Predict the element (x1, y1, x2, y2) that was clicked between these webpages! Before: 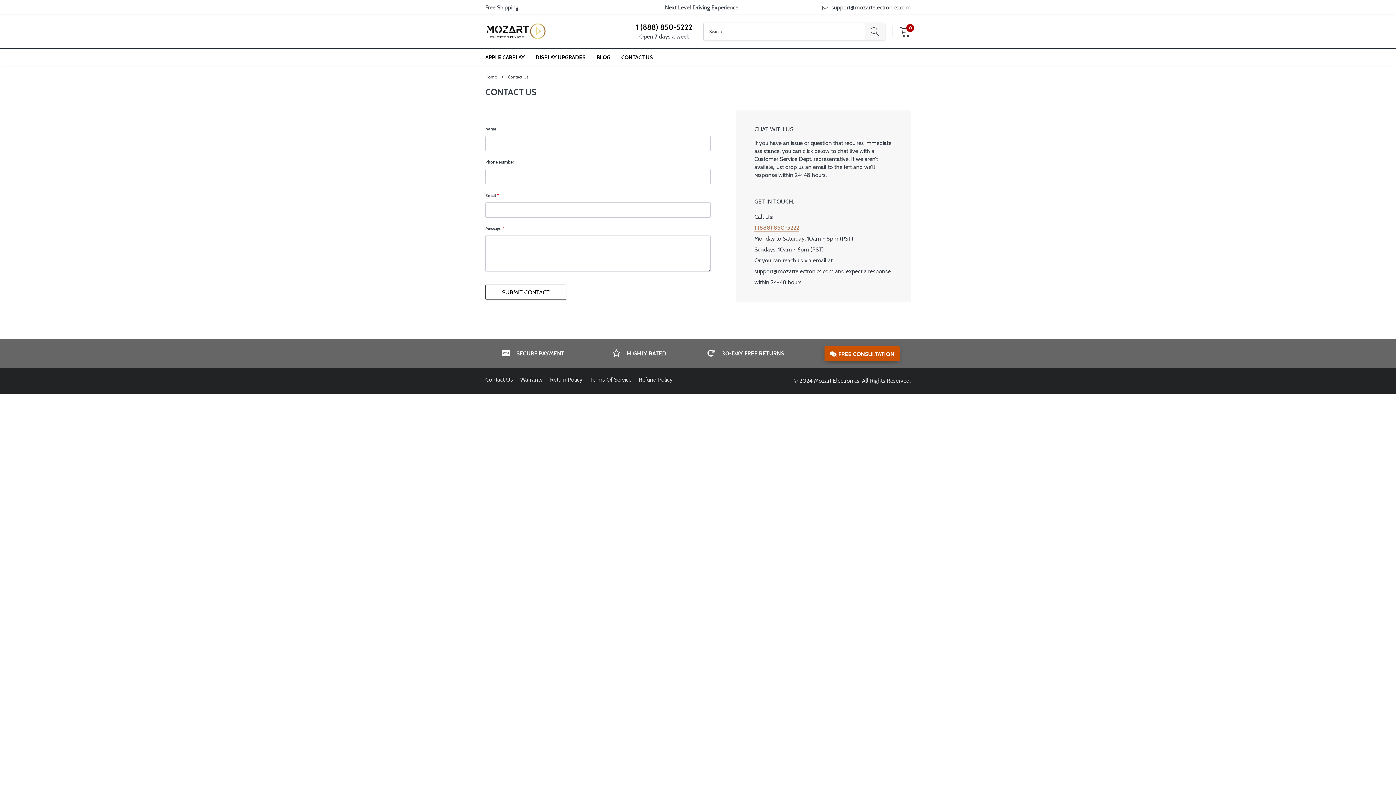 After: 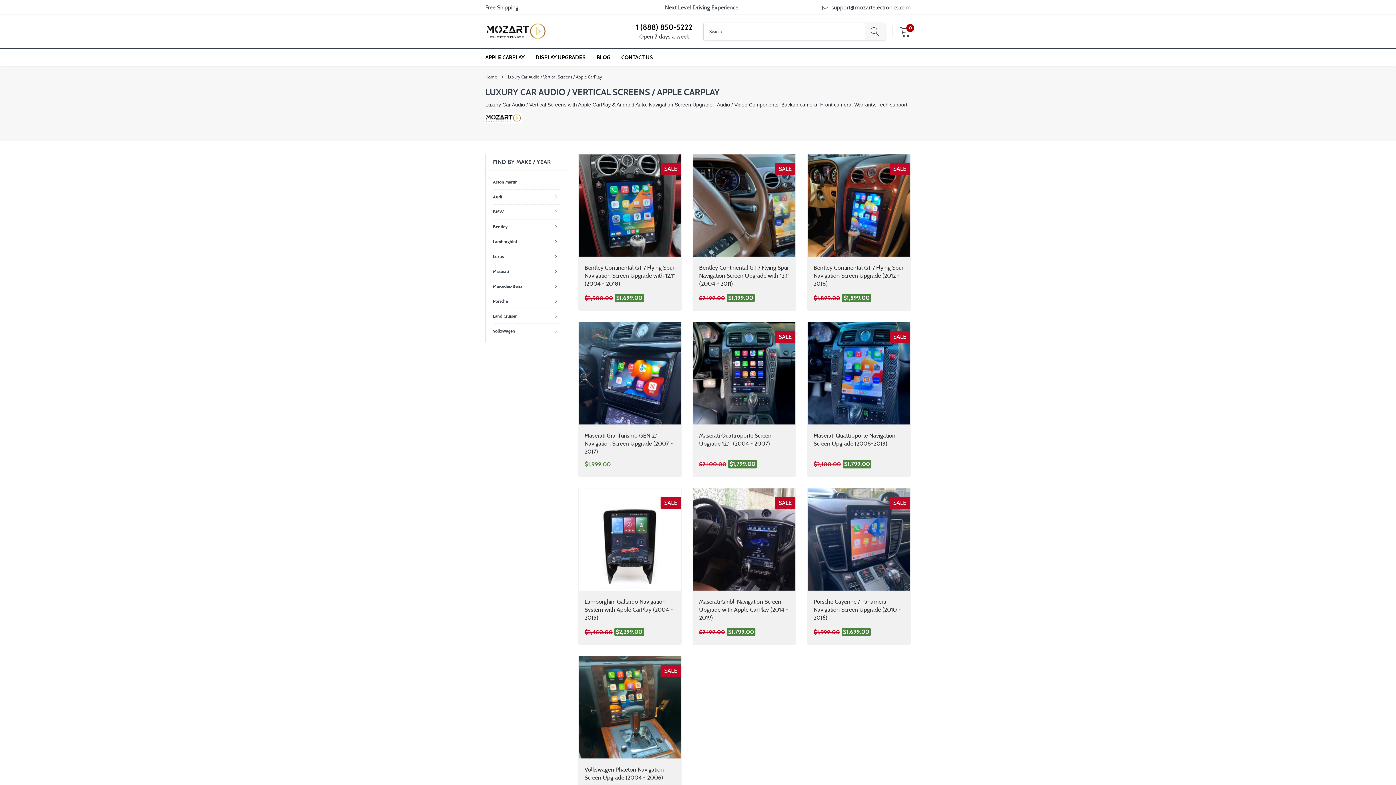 Action: bbox: (535, 54, 585, 60) label: link